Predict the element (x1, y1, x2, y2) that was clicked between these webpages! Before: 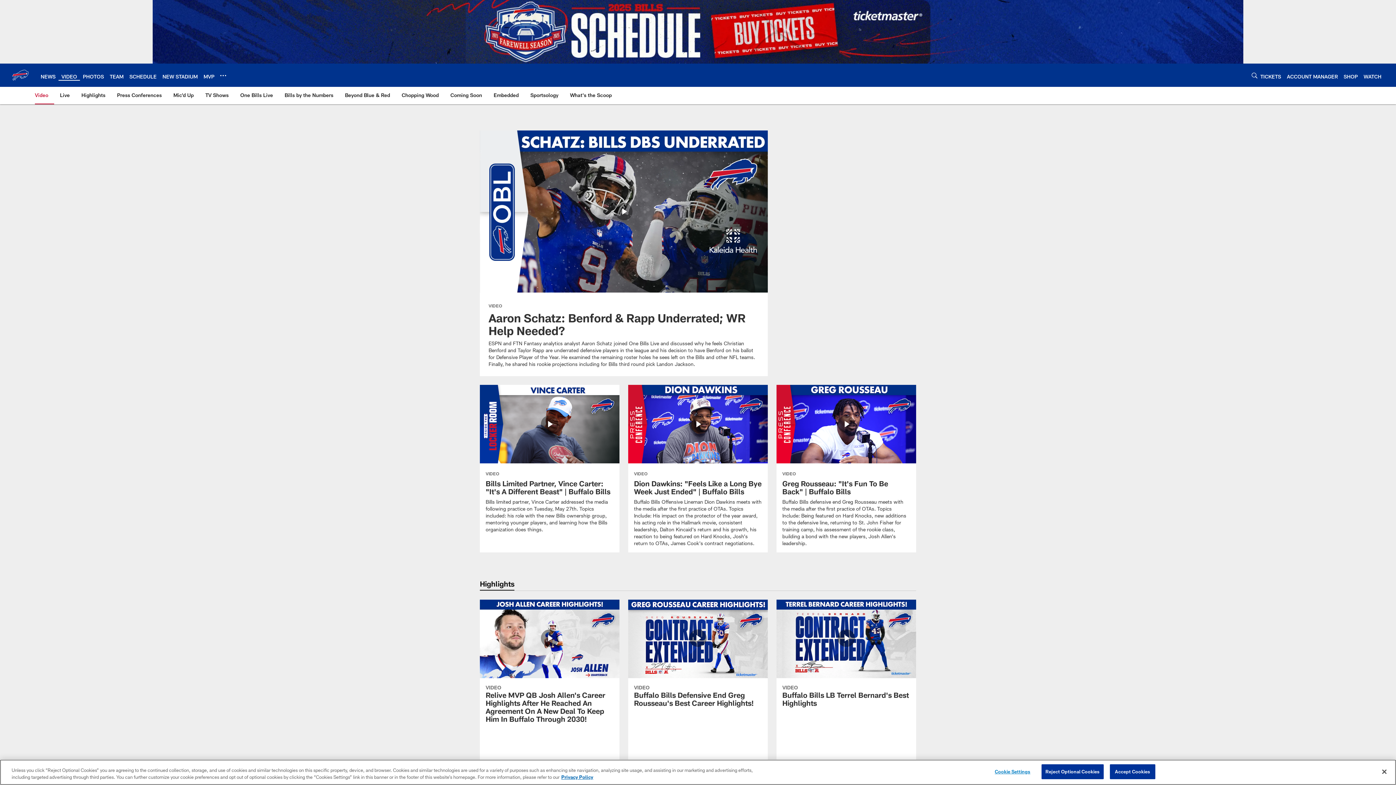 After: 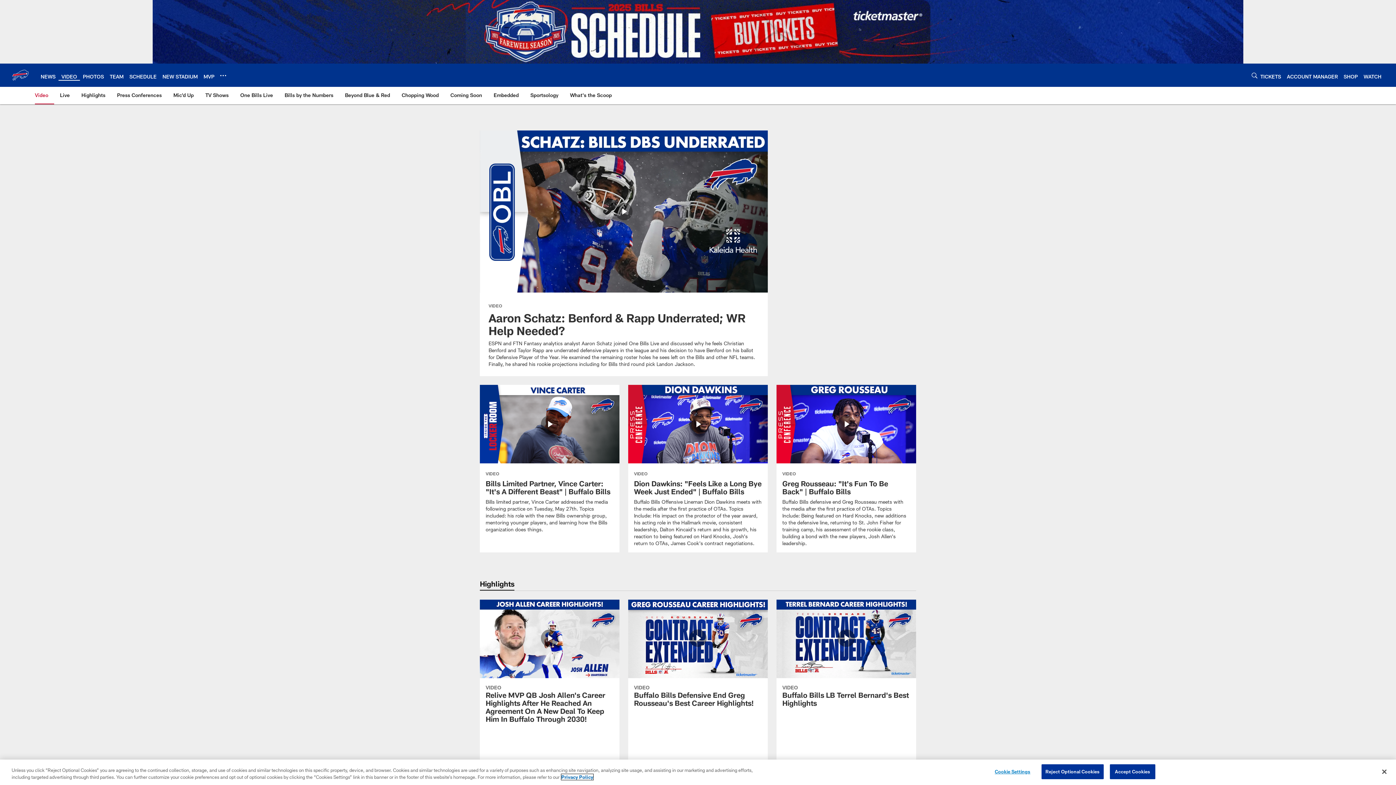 Action: label: More information about privacy policy, opens in a new tab, opens in a new tab bbox: (561, 774, 593, 780)